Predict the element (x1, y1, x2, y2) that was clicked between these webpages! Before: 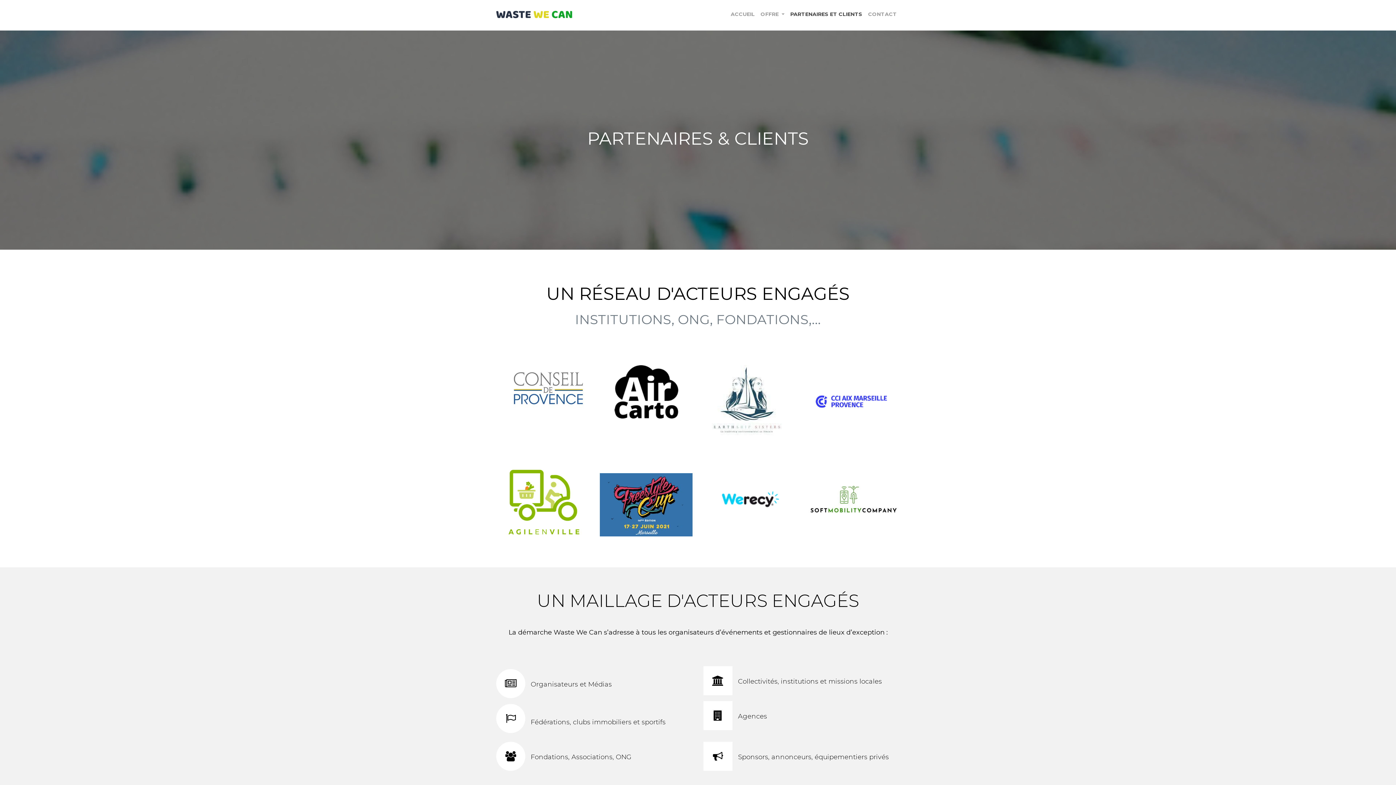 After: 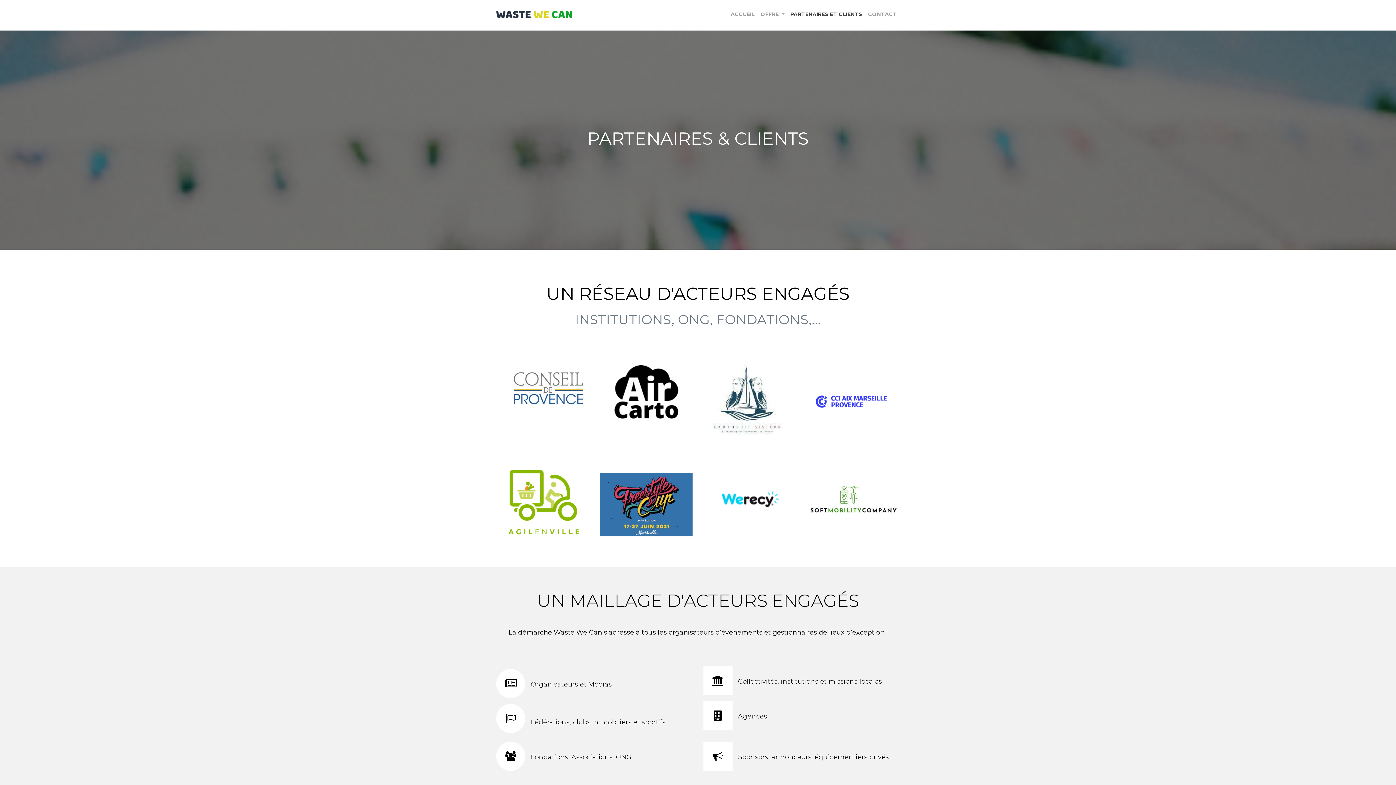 Action: label: PARTENAIRES ET CLIENTS bbox: (787, 7, 865, 21)